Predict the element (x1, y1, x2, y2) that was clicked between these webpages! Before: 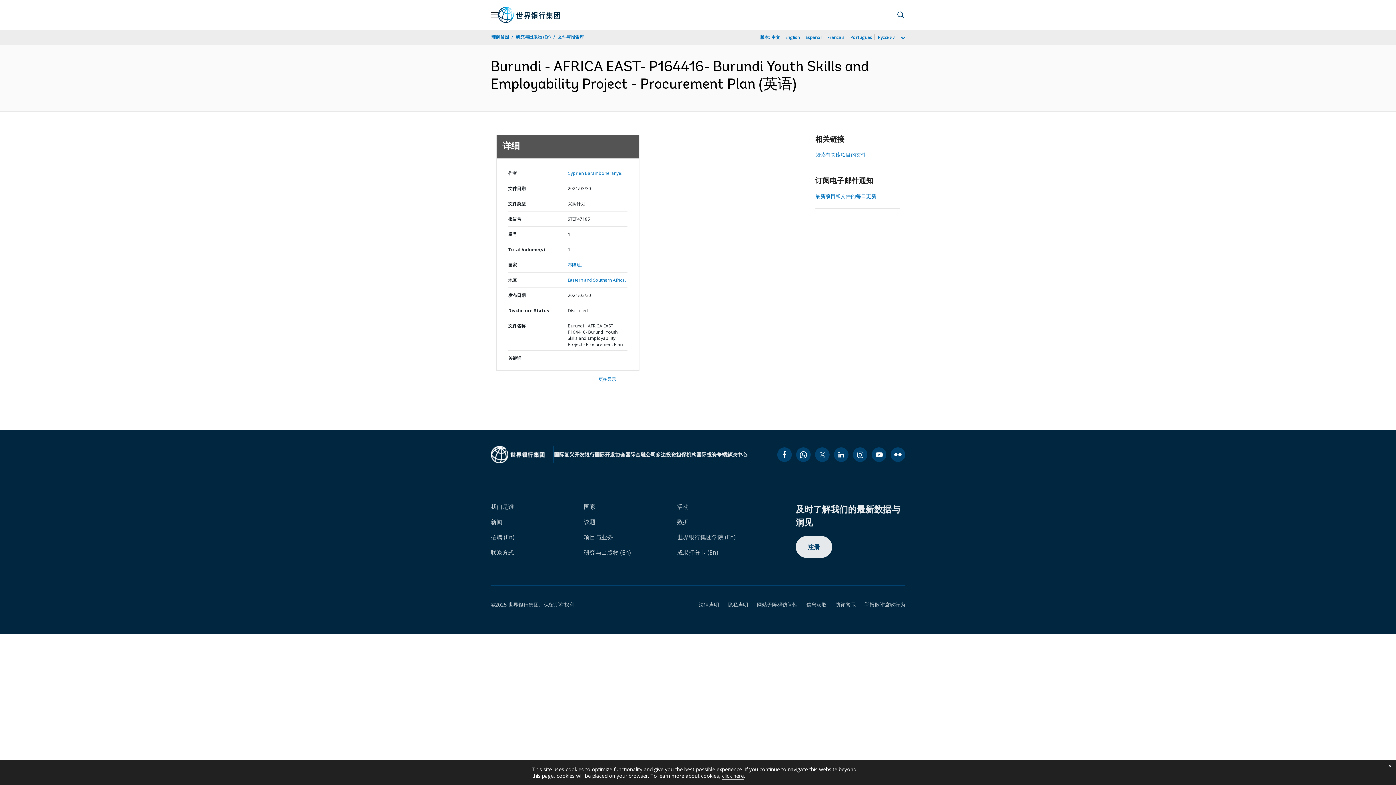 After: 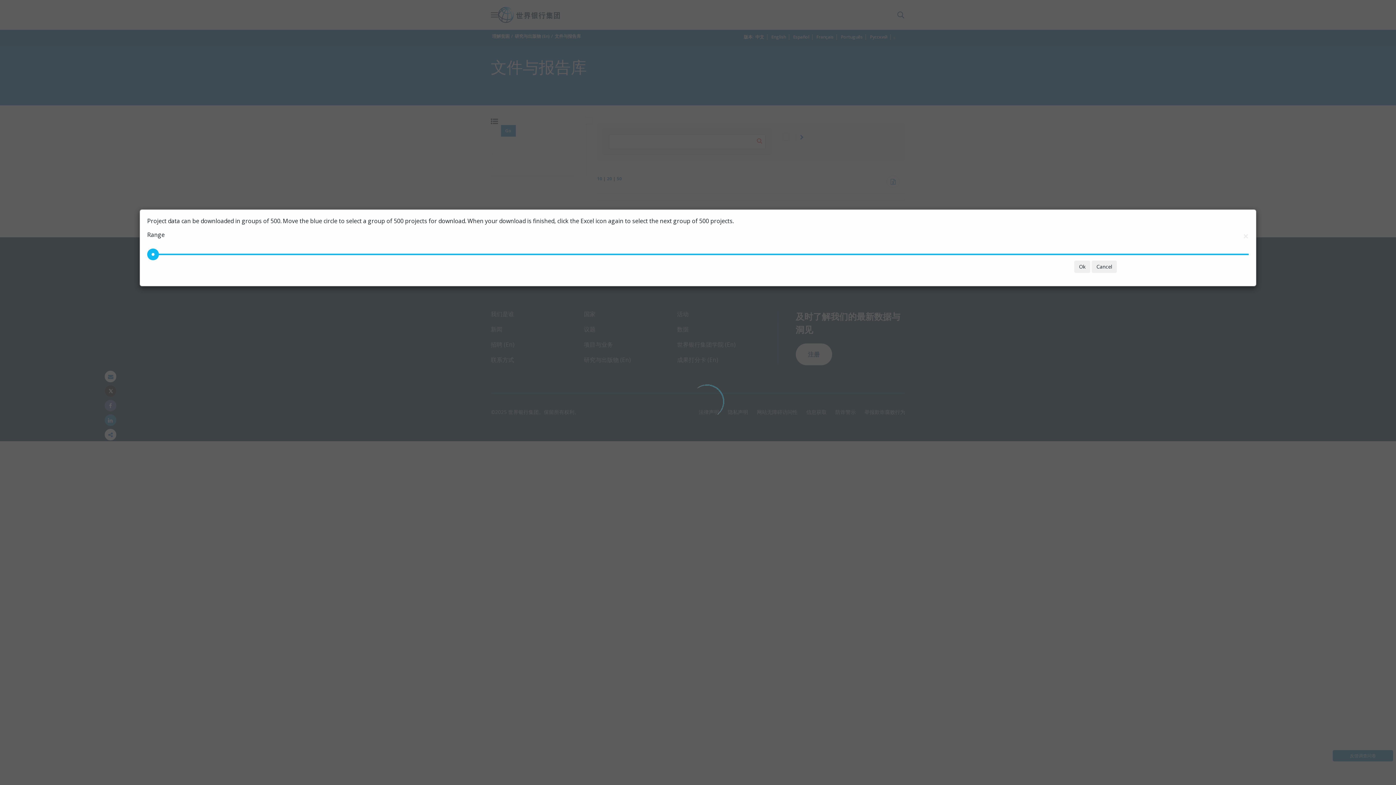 Action: bbox: (567, 277, 626, 283) label: Eastern and Southern Africa,